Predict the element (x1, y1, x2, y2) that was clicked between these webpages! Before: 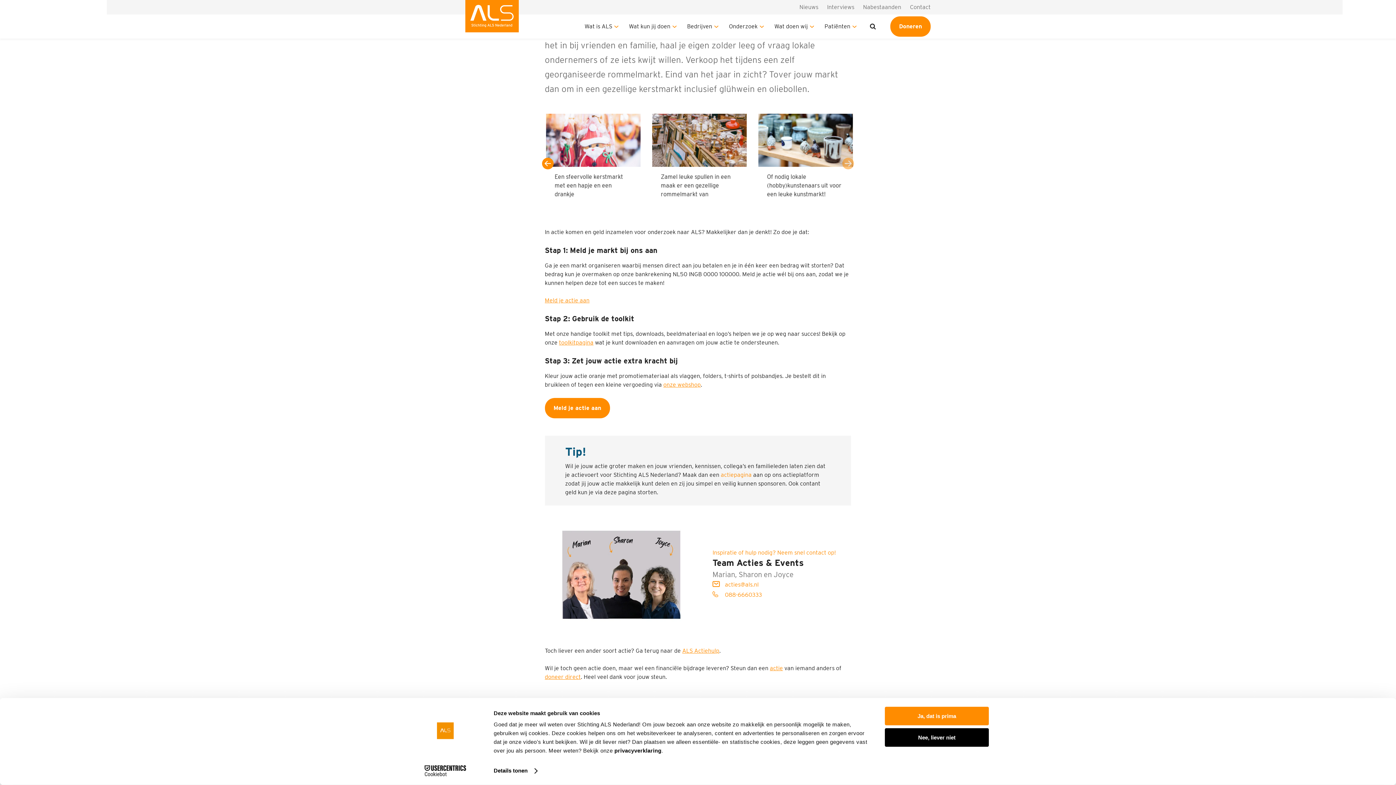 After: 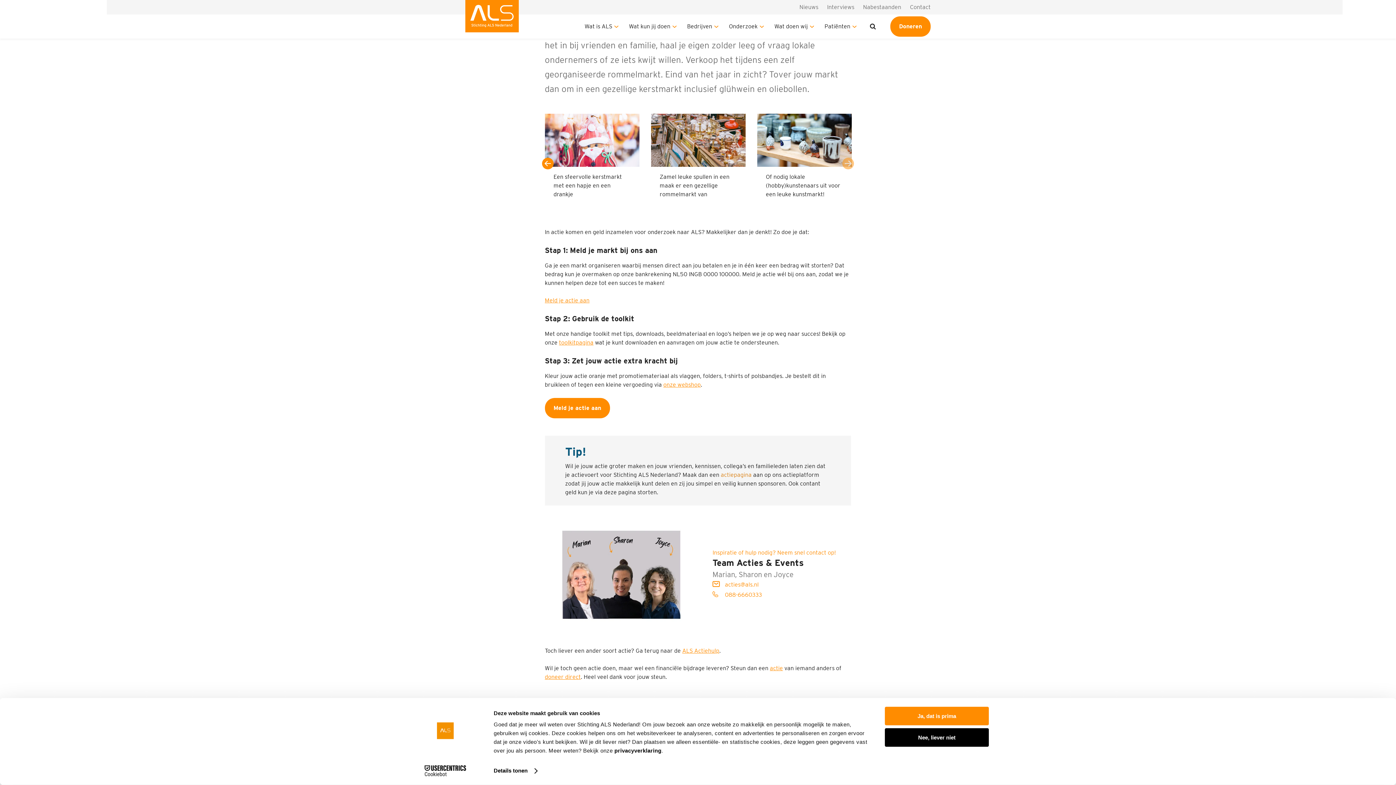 Action: bbox: (720, 471, 751, 478) label: actiepagina